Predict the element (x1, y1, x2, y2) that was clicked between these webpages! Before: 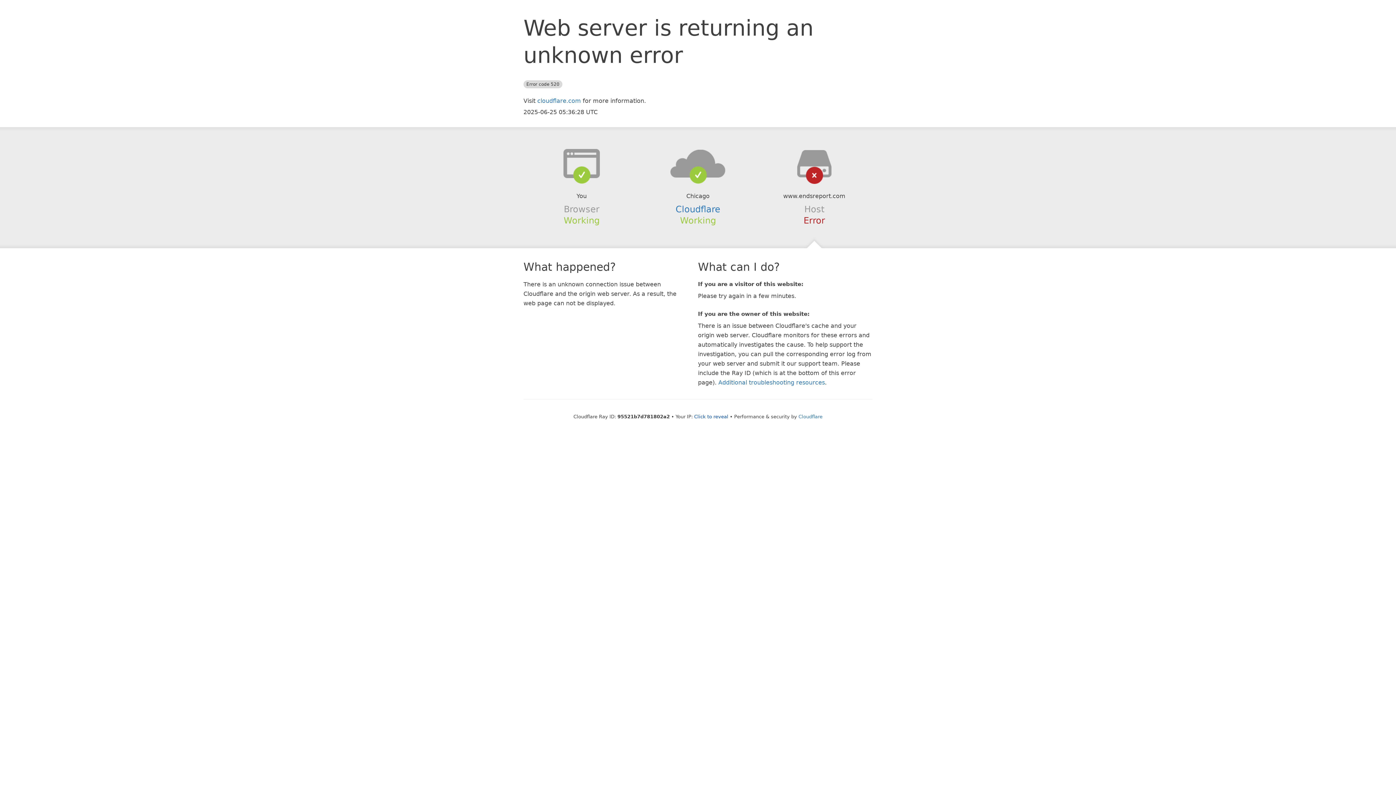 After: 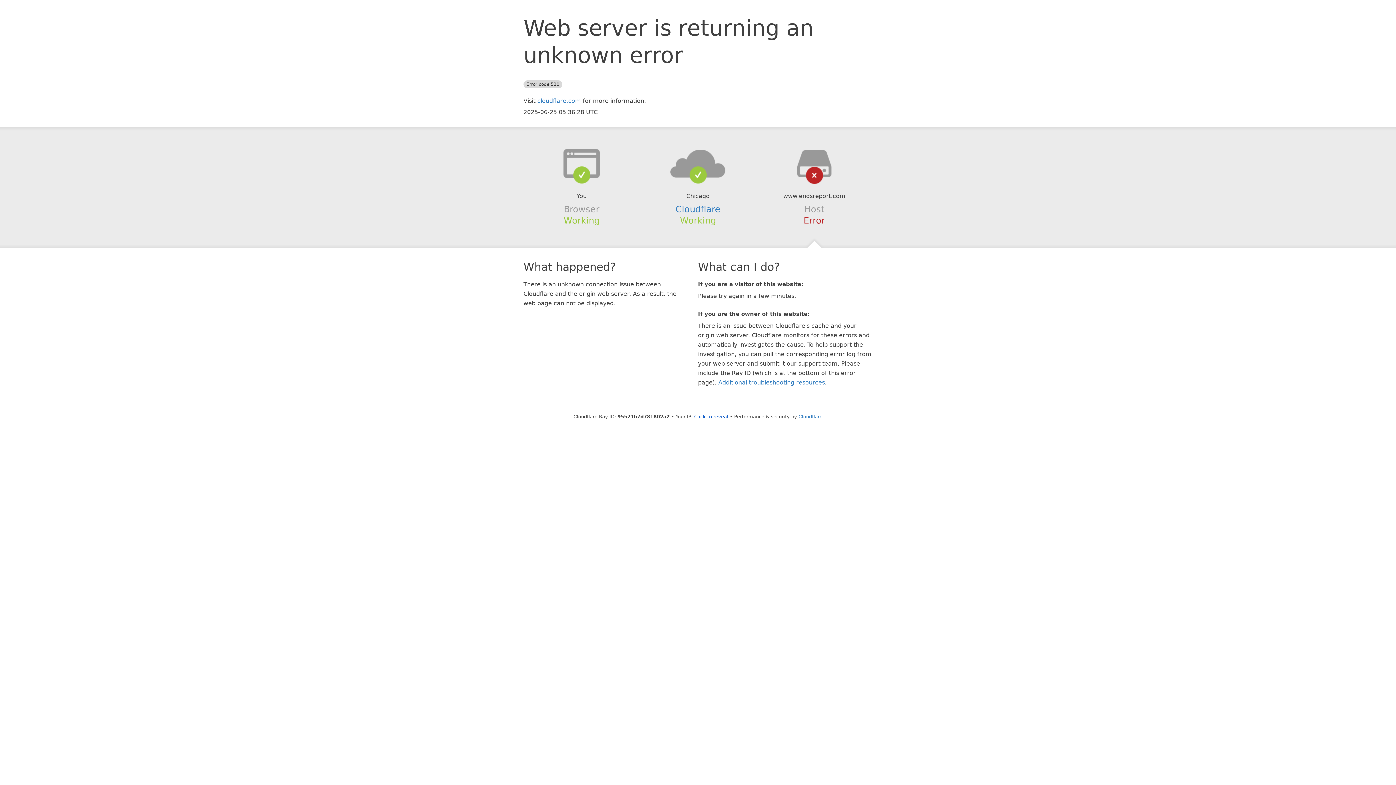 Action: bbox: (639, 148, 756, 178)